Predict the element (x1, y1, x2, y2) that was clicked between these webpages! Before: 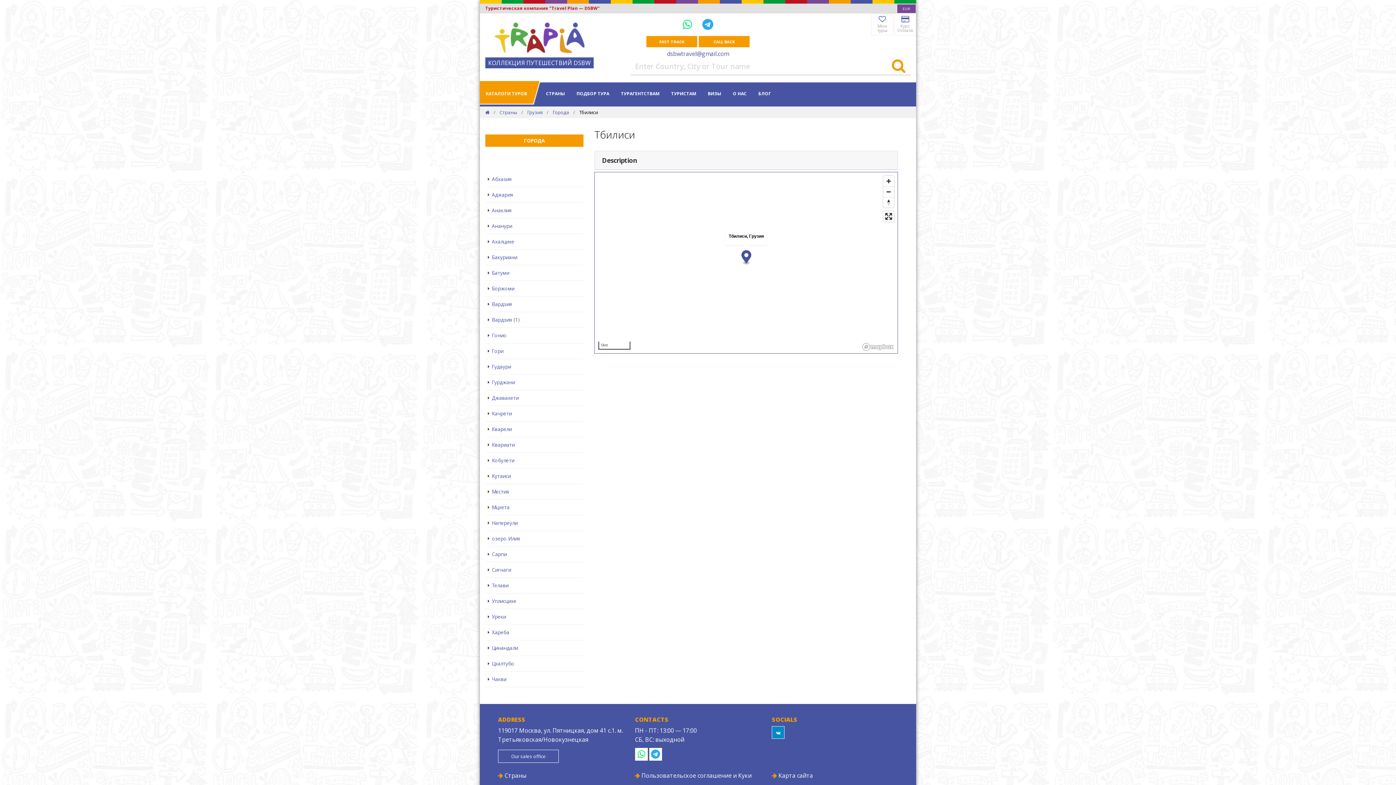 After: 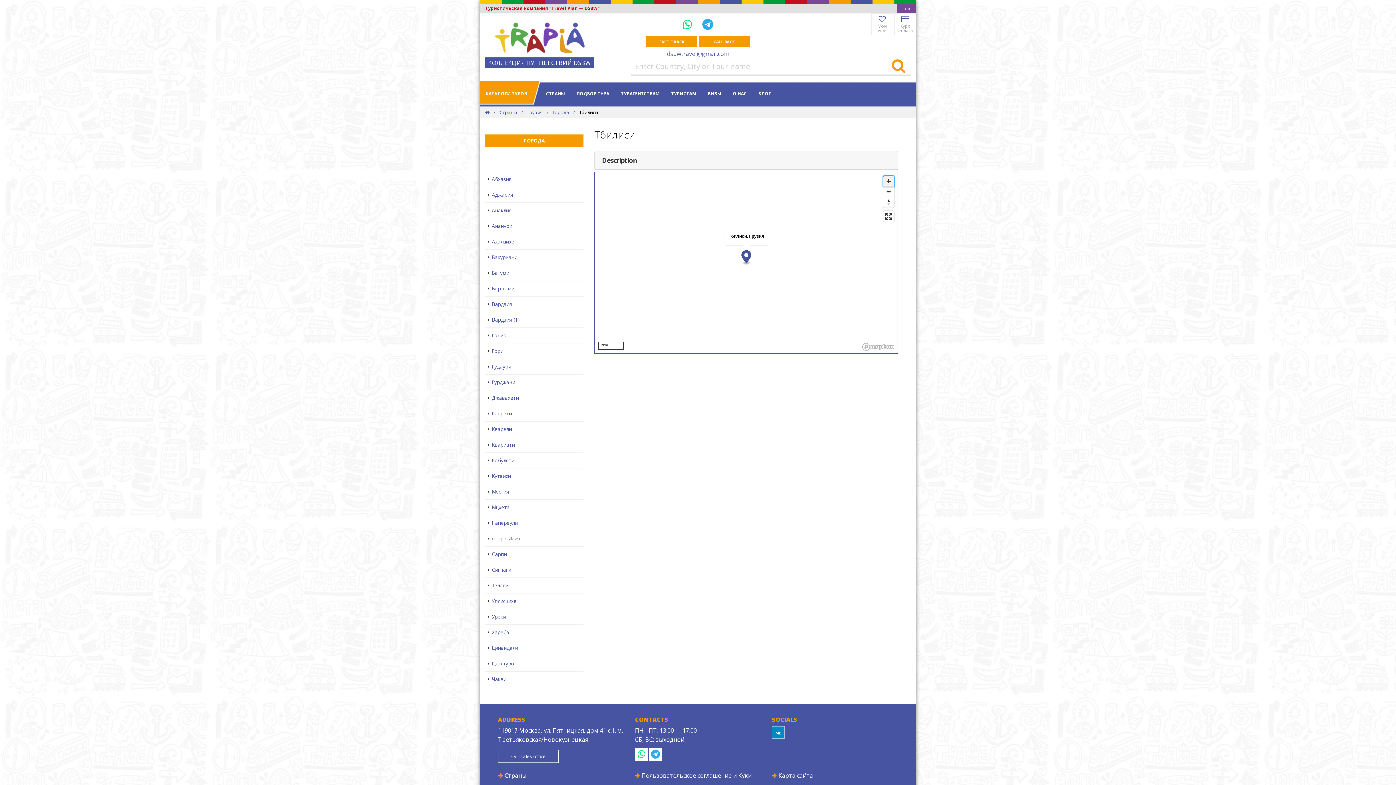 Action: bbox: (883, 176, 894, 186) label: Zoom in